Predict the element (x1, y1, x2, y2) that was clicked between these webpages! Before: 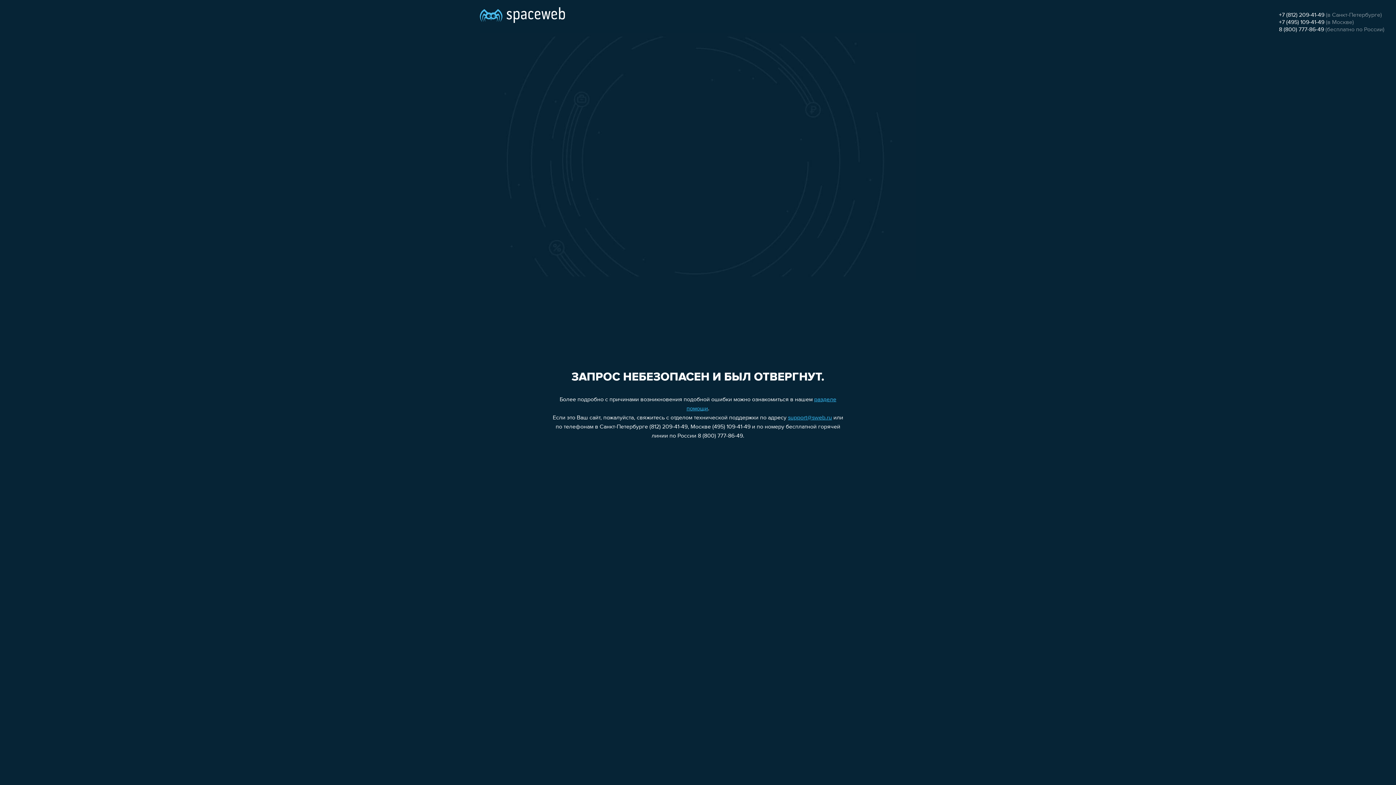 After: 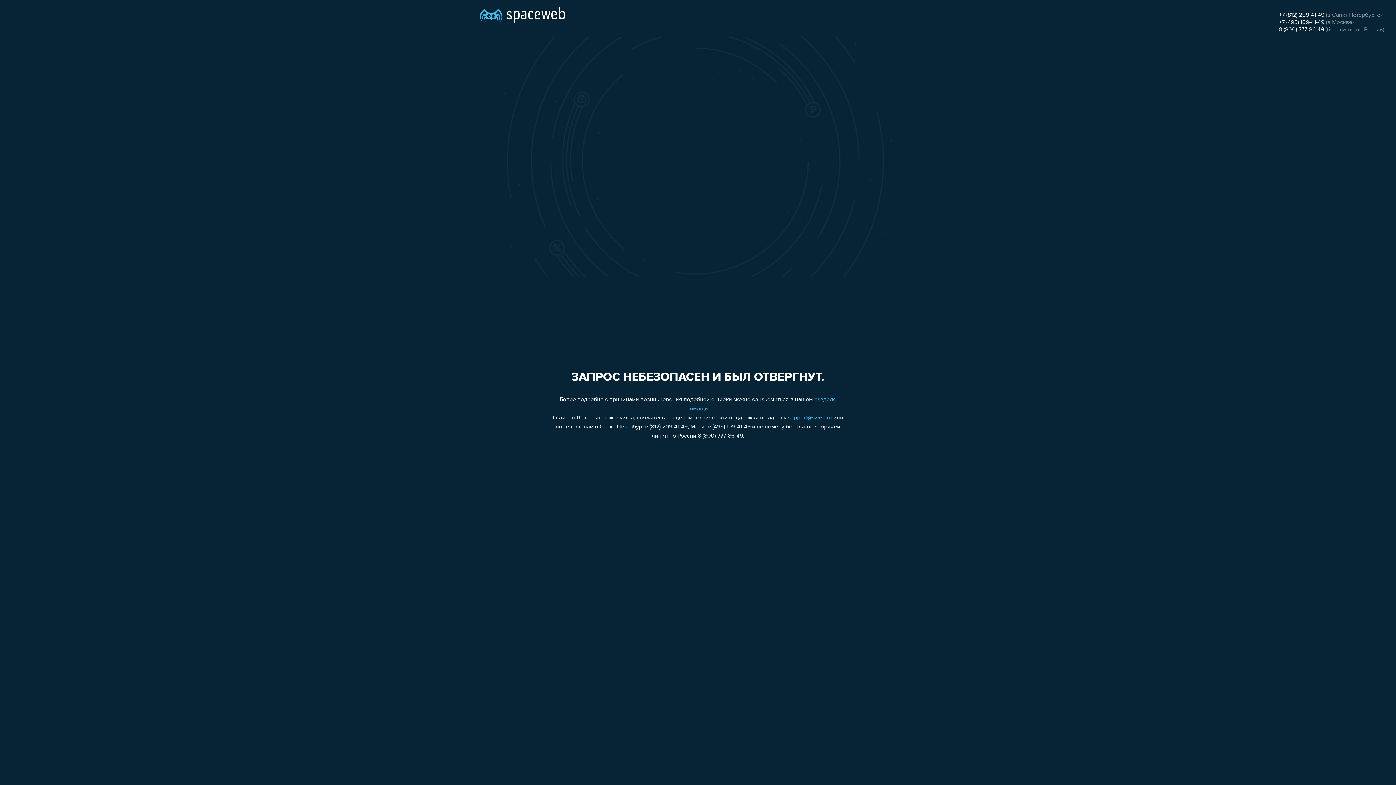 Action: label: 8 (800) 777-86-49 bbox: (1279, 26, 1324, 32)